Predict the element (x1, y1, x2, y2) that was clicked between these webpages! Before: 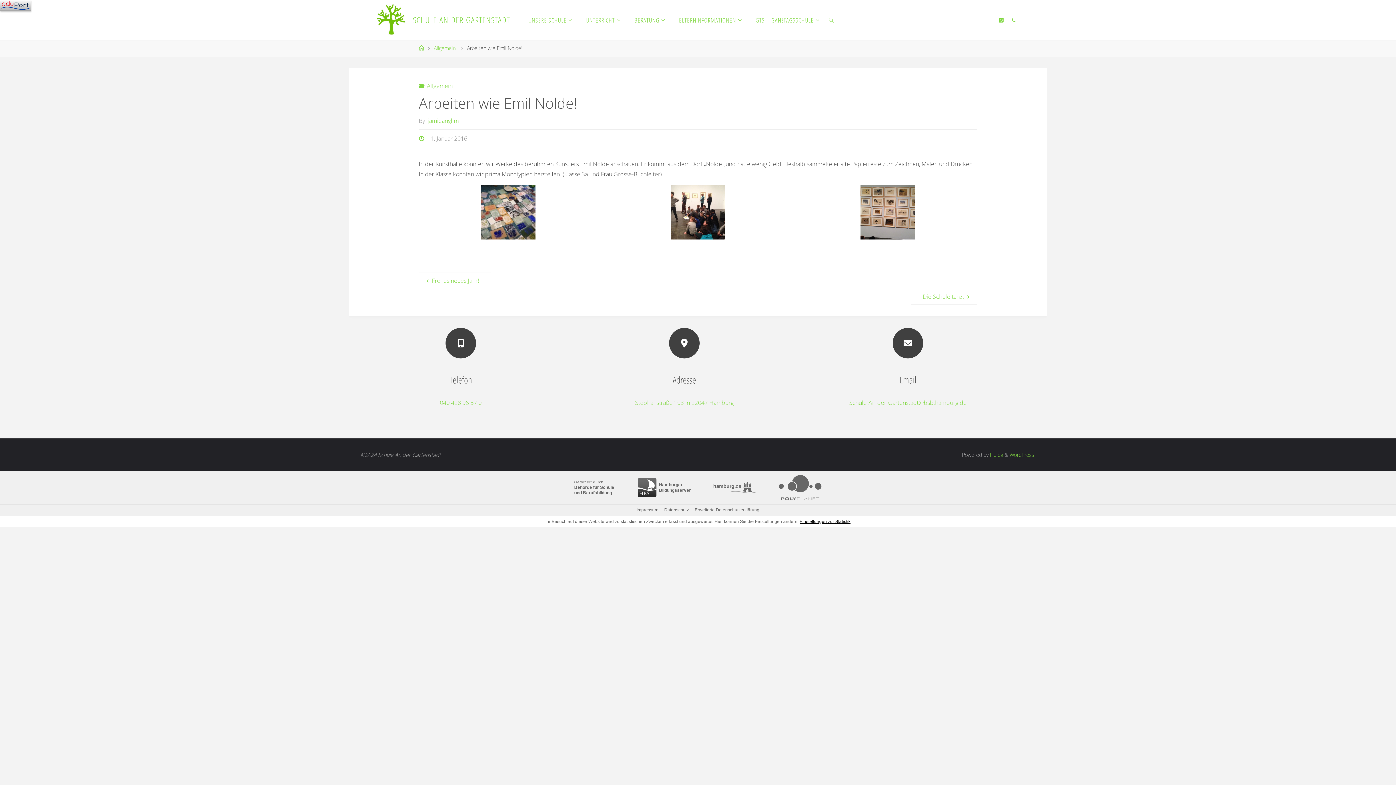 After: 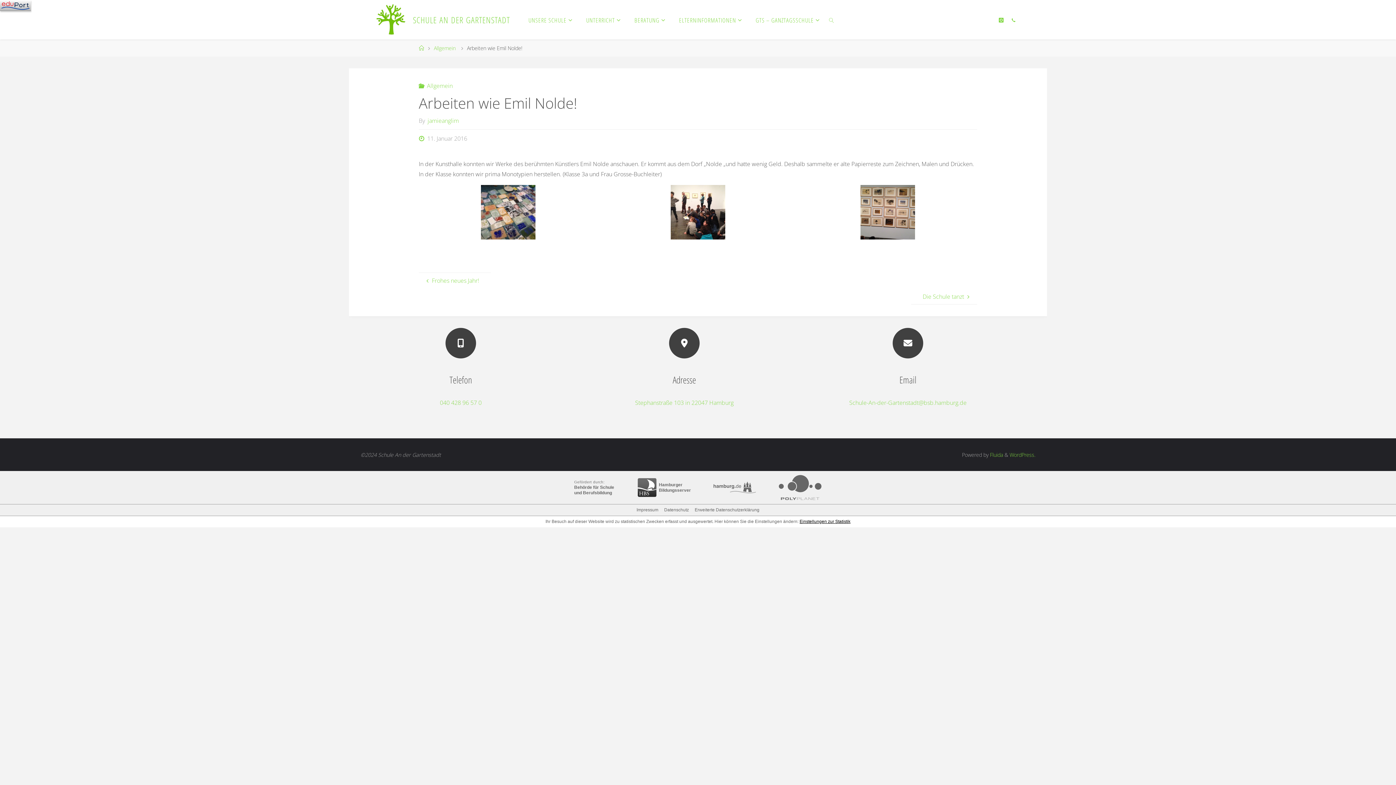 Action: bbox: (439, 399, 481, 407) label: 040 428 96 57 0